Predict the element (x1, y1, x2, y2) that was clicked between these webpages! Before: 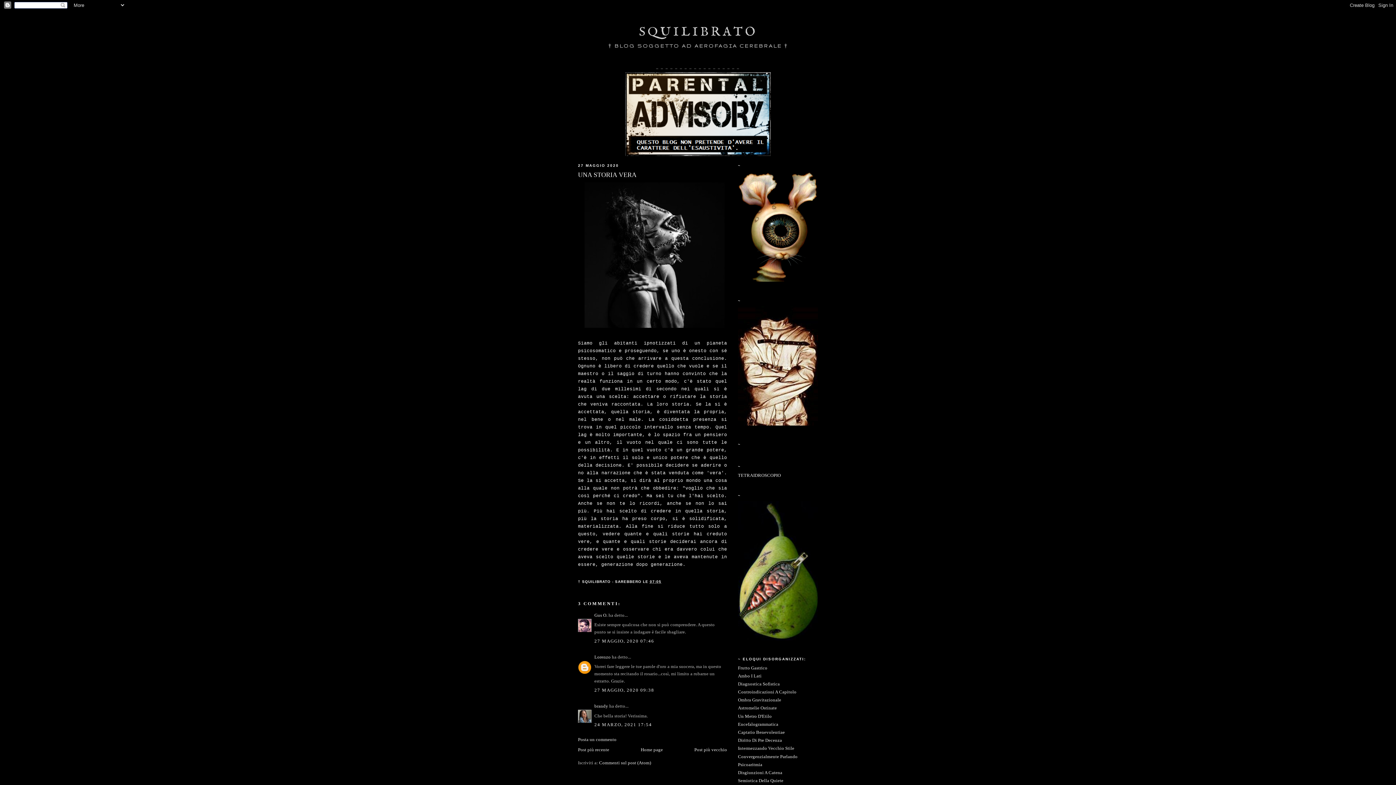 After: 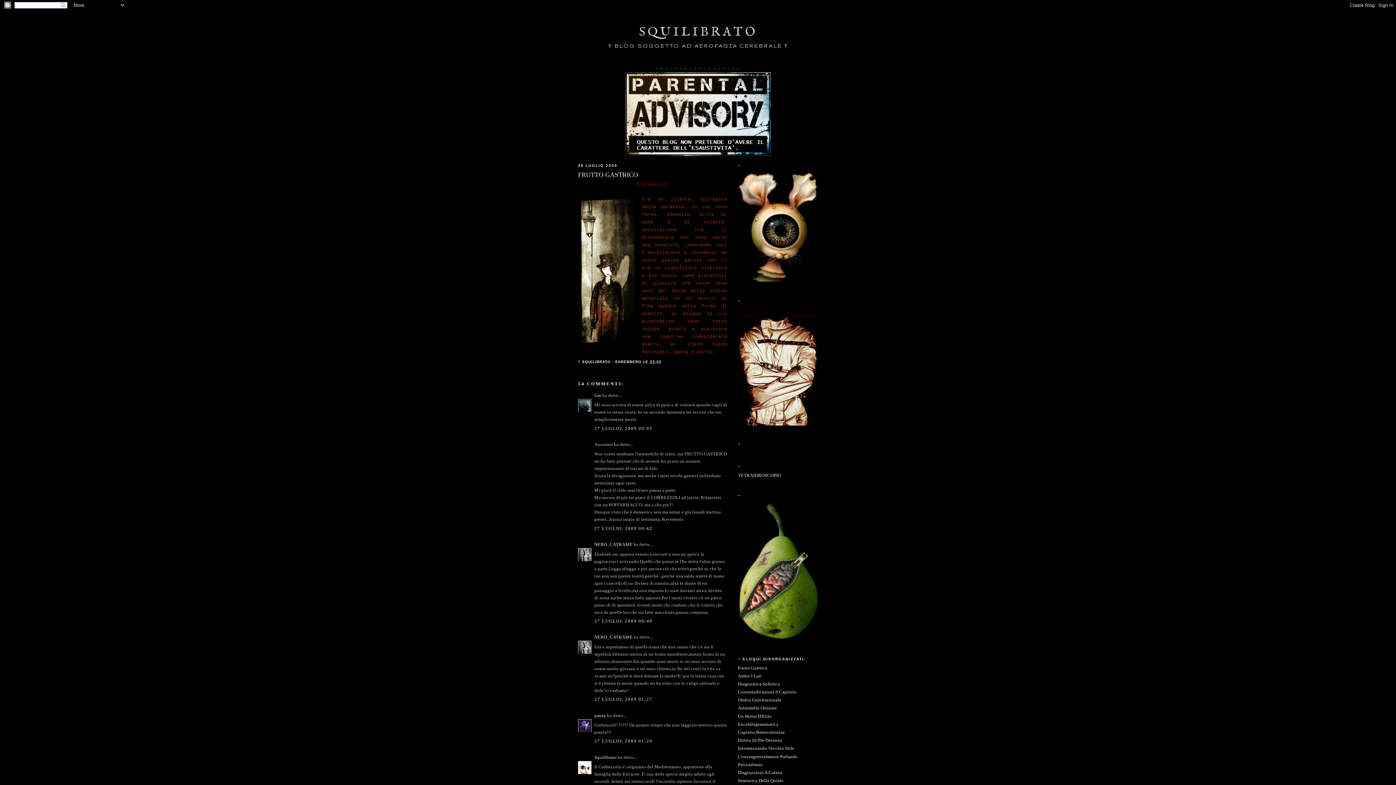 Action: label: Frutto Gastrico bbox: (738, 665, 767, 670)